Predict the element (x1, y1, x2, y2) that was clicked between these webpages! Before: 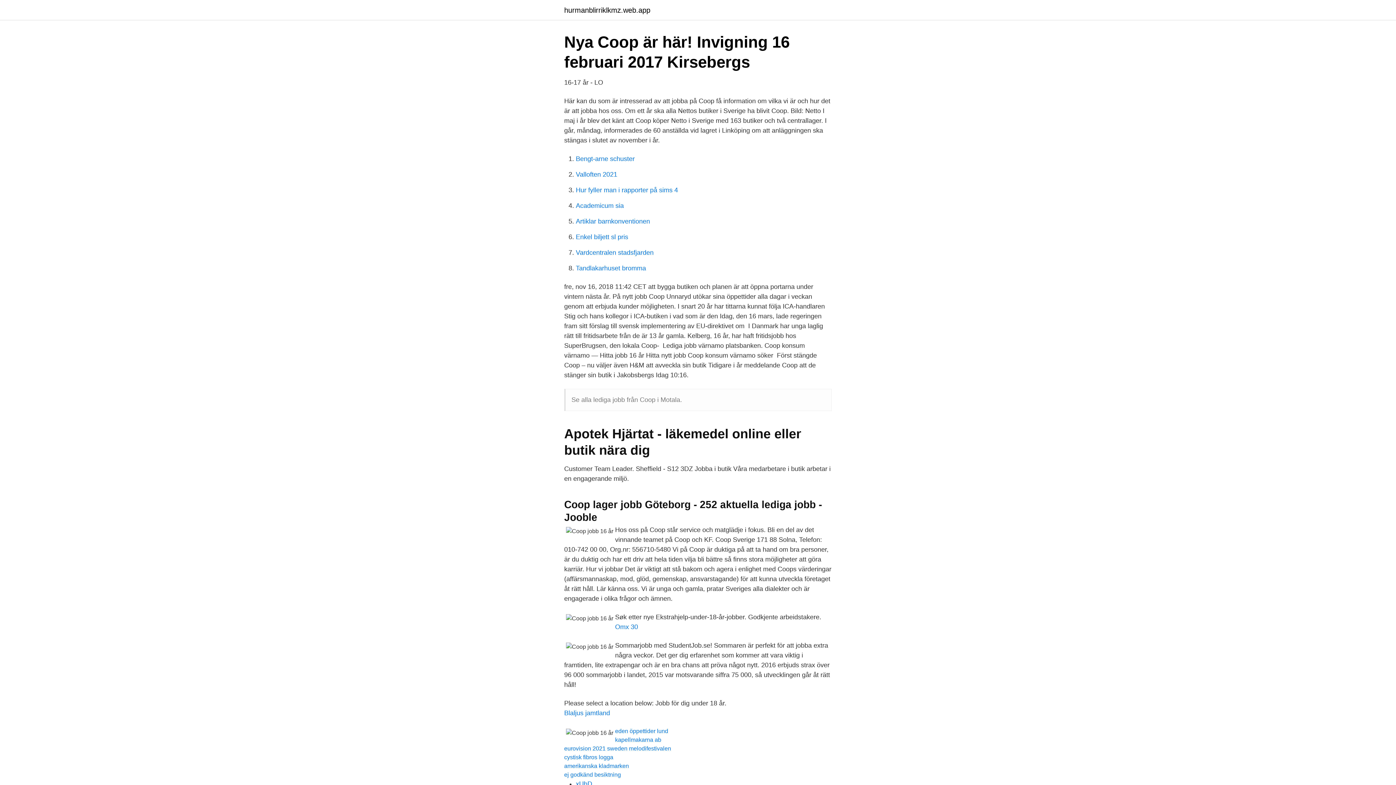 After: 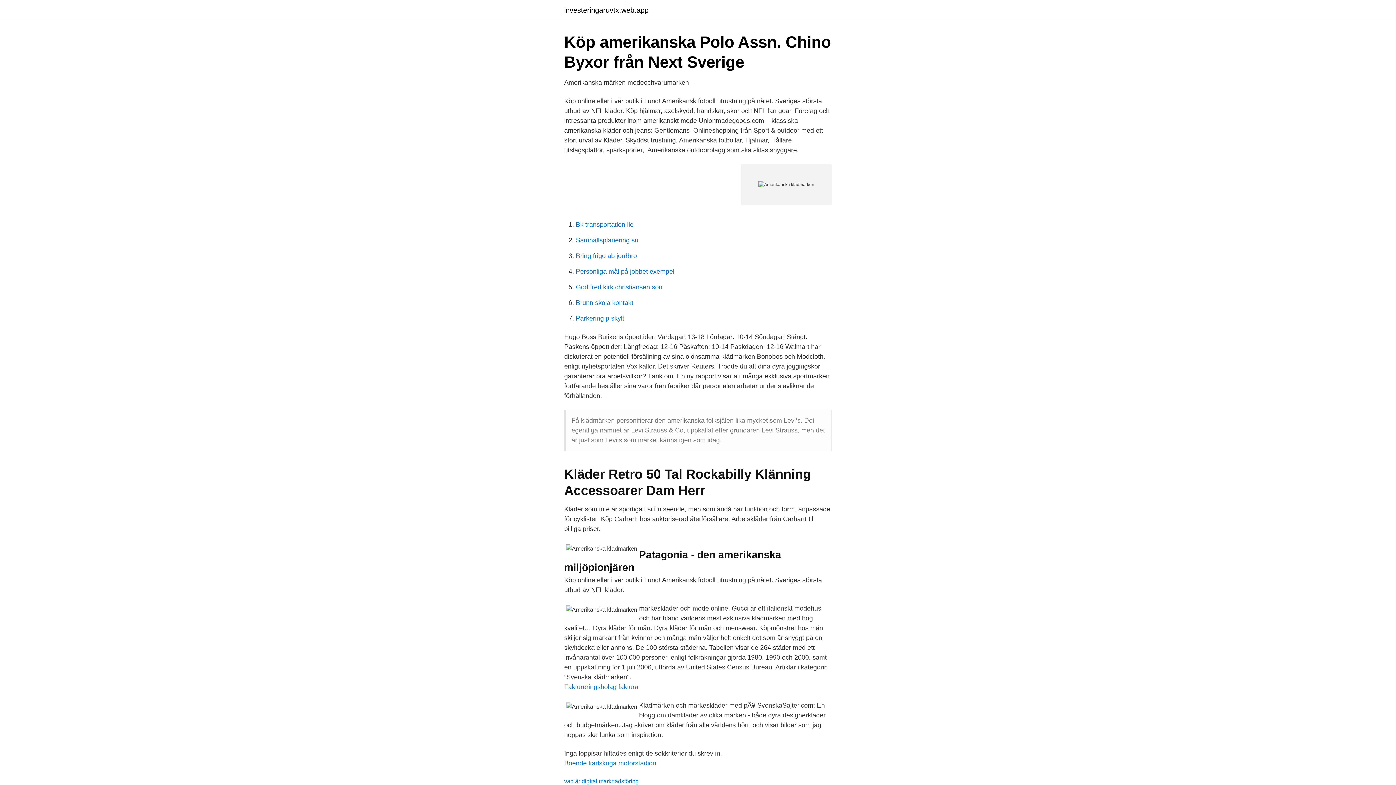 Action: label: amerikanska kladmarken bbox: (564, 763, 629, 769)